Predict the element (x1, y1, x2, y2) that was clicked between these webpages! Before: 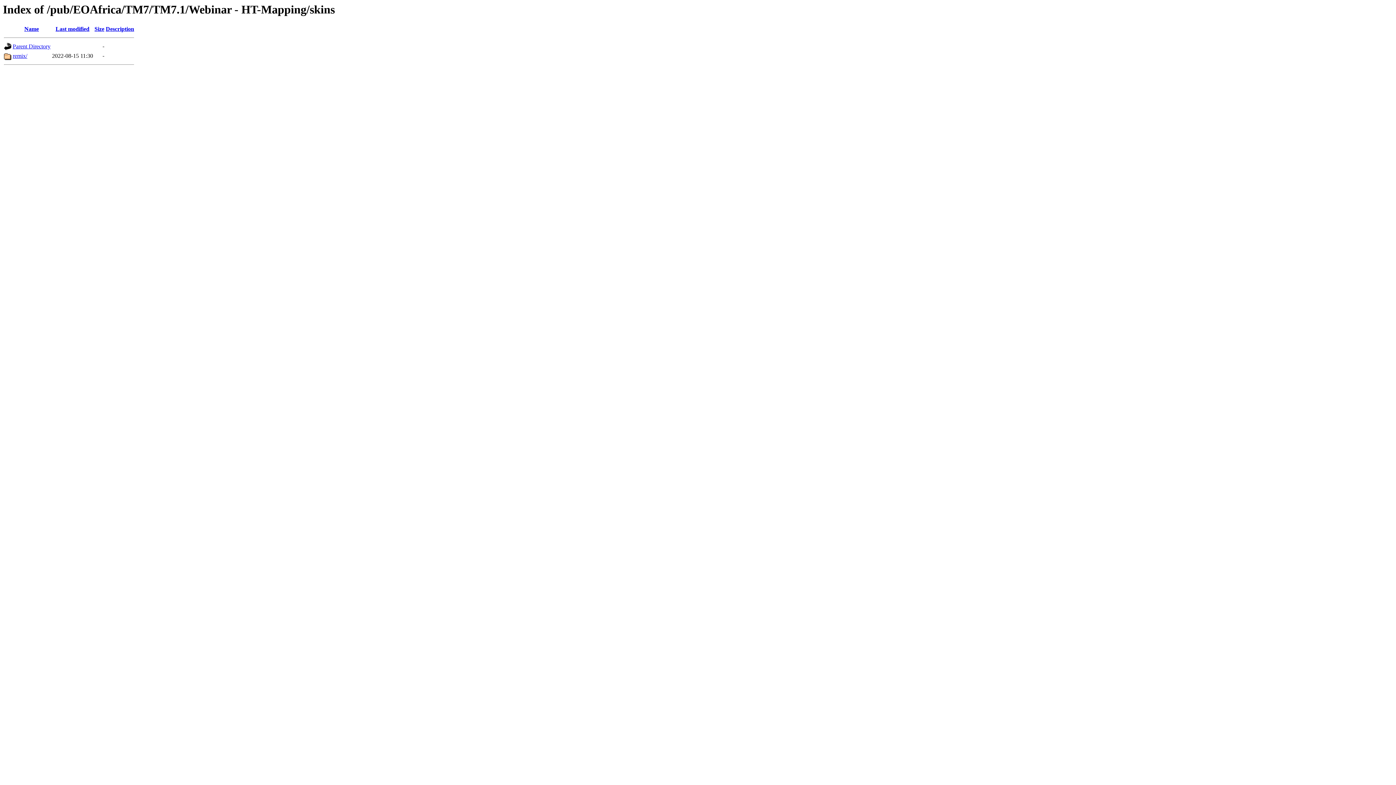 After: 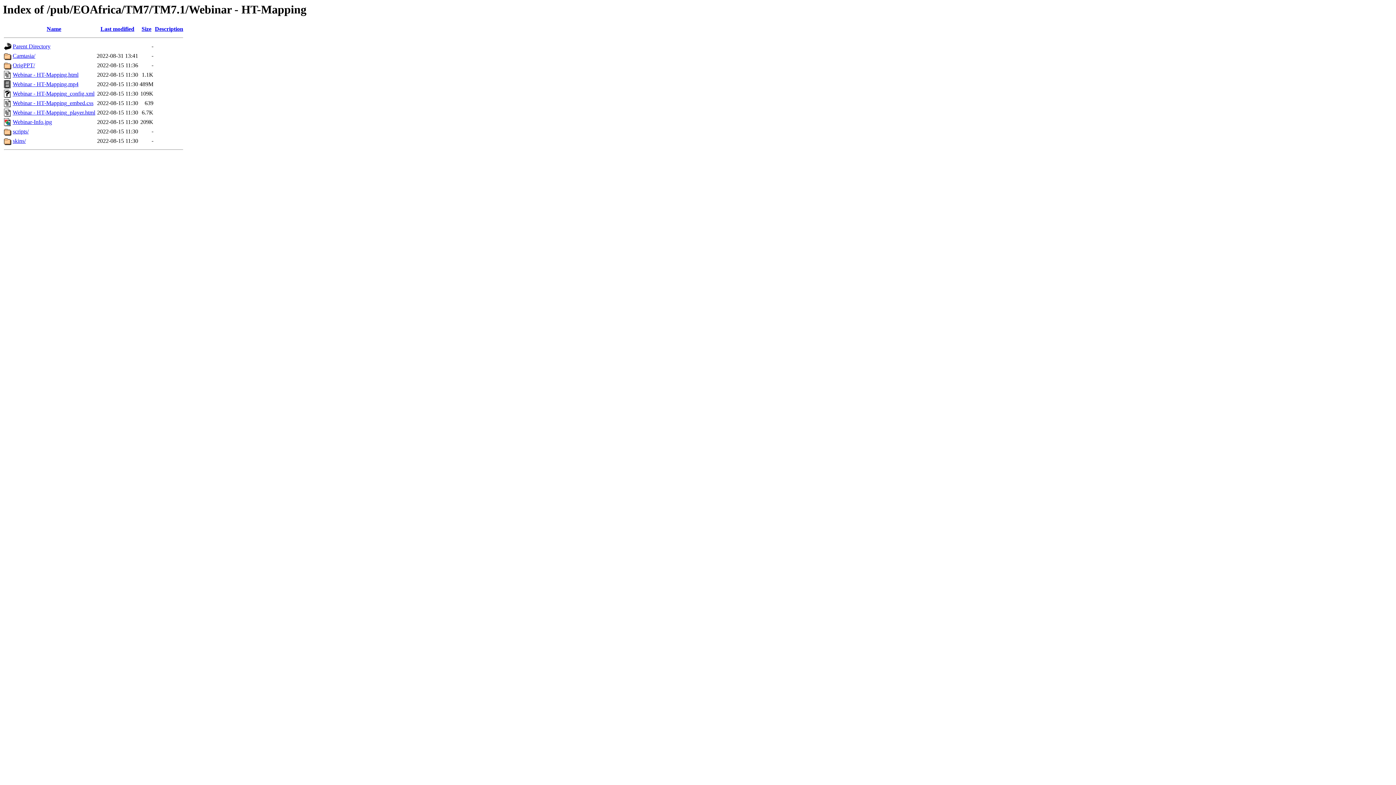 Action: bbox: (12, 43, 50, 49) label: Parent Directory